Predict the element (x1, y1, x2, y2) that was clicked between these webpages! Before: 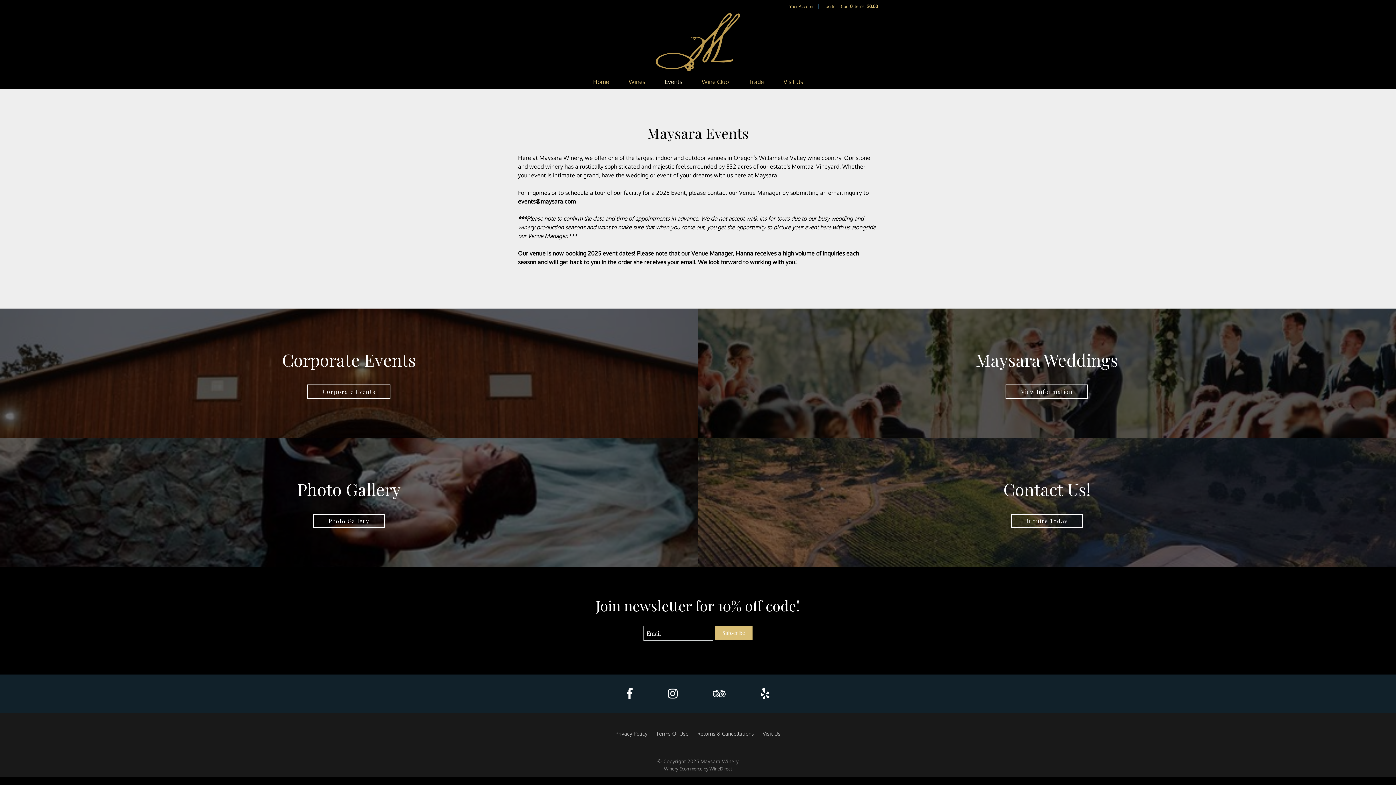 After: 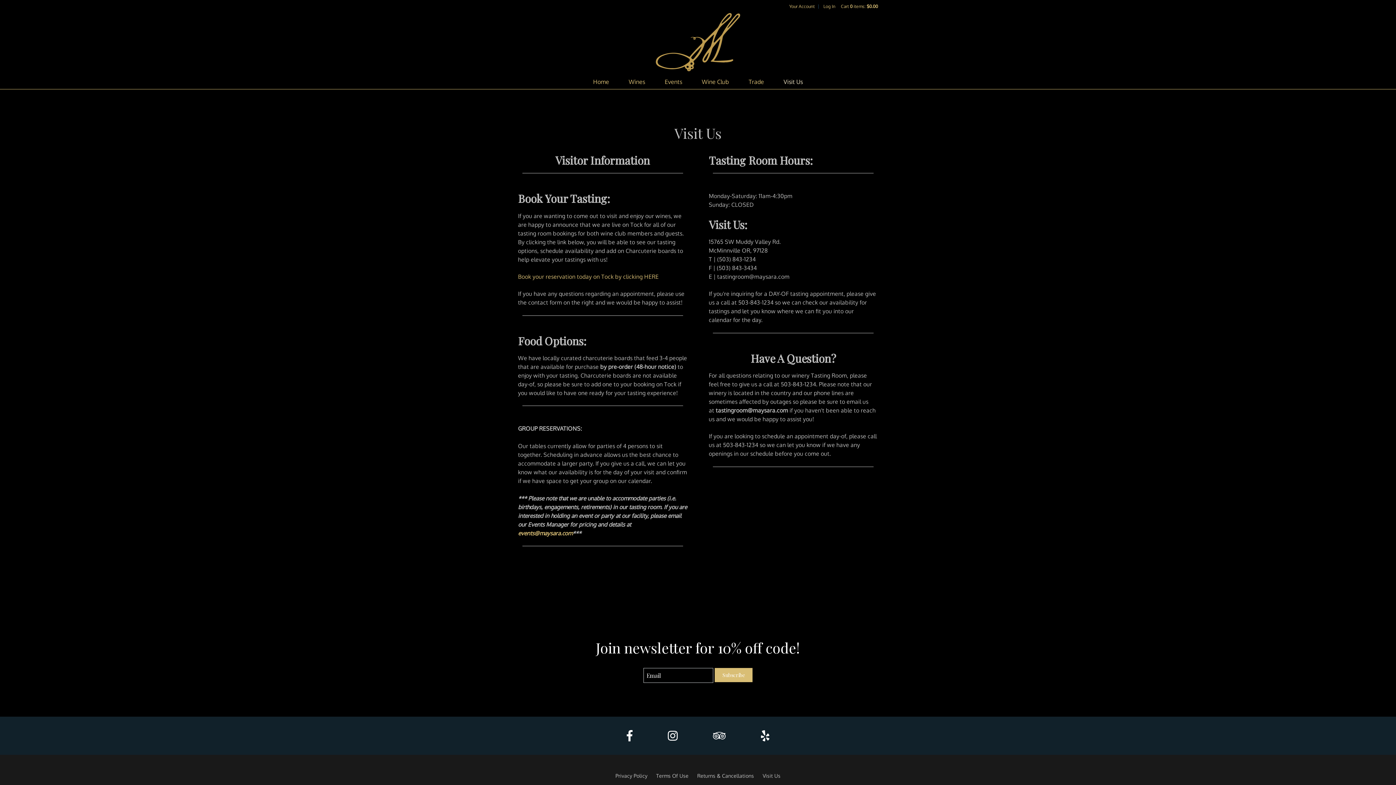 Action: label: Visit Us bbox: (783, 74, 803, 89)